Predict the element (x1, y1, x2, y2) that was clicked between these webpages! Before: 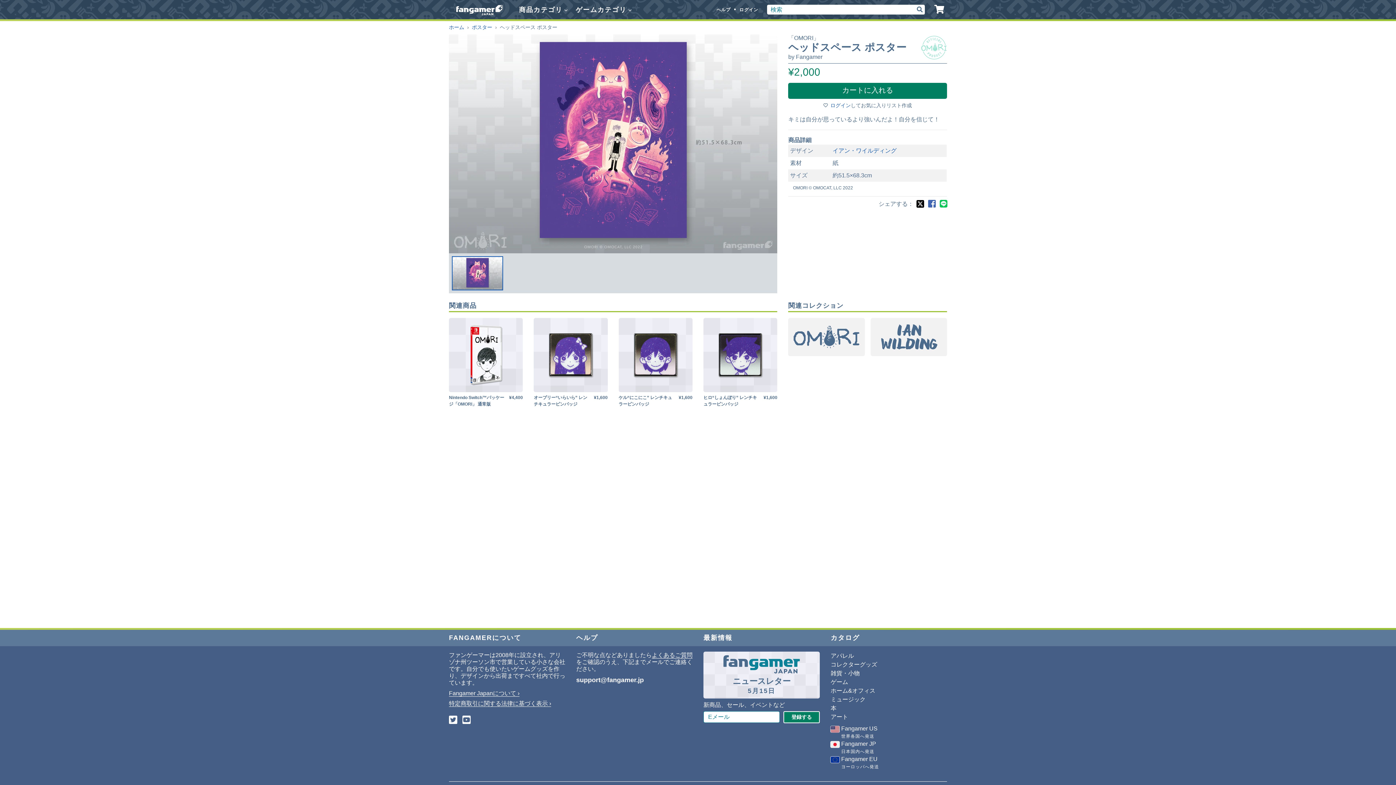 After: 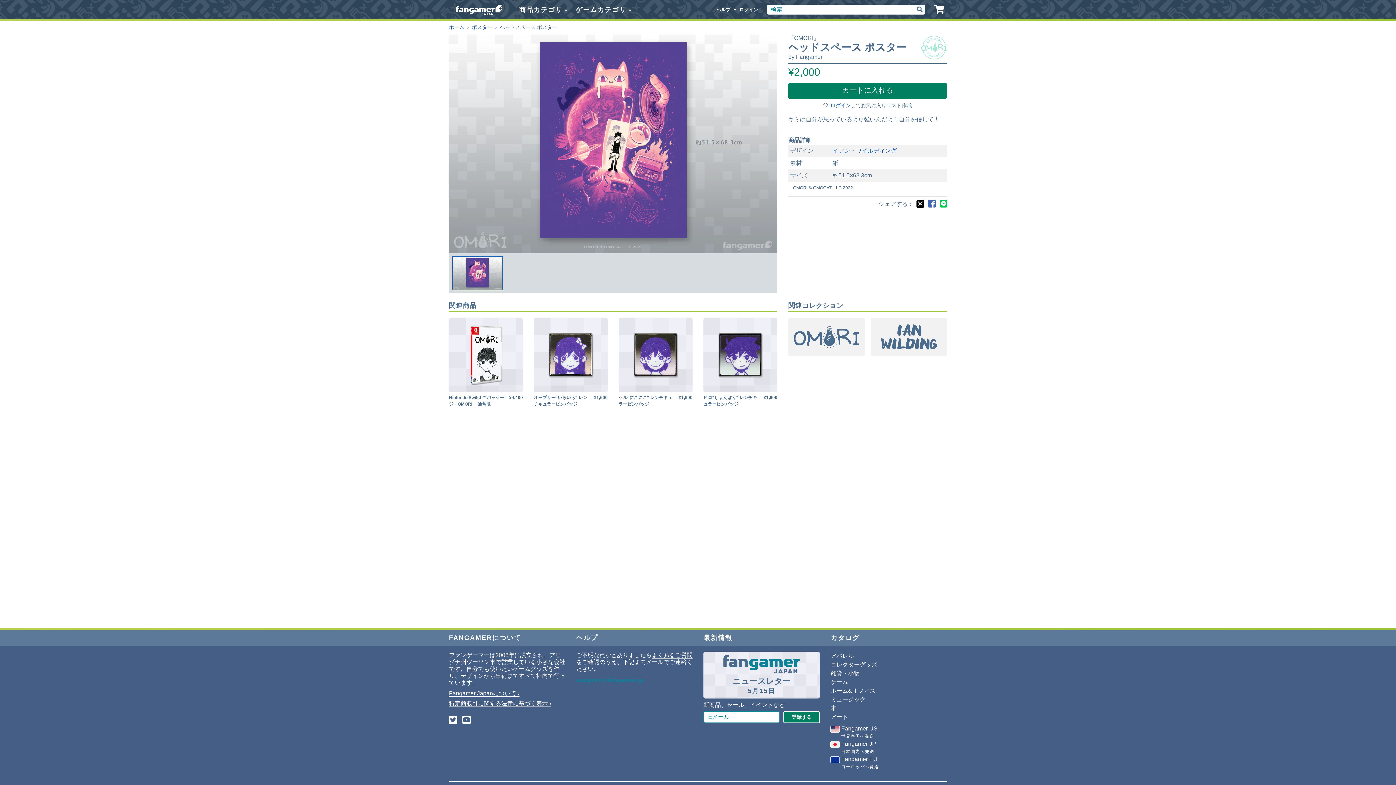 Action: bbox: (576, 676, 644, 684) label: Email Fangamer Japan Support